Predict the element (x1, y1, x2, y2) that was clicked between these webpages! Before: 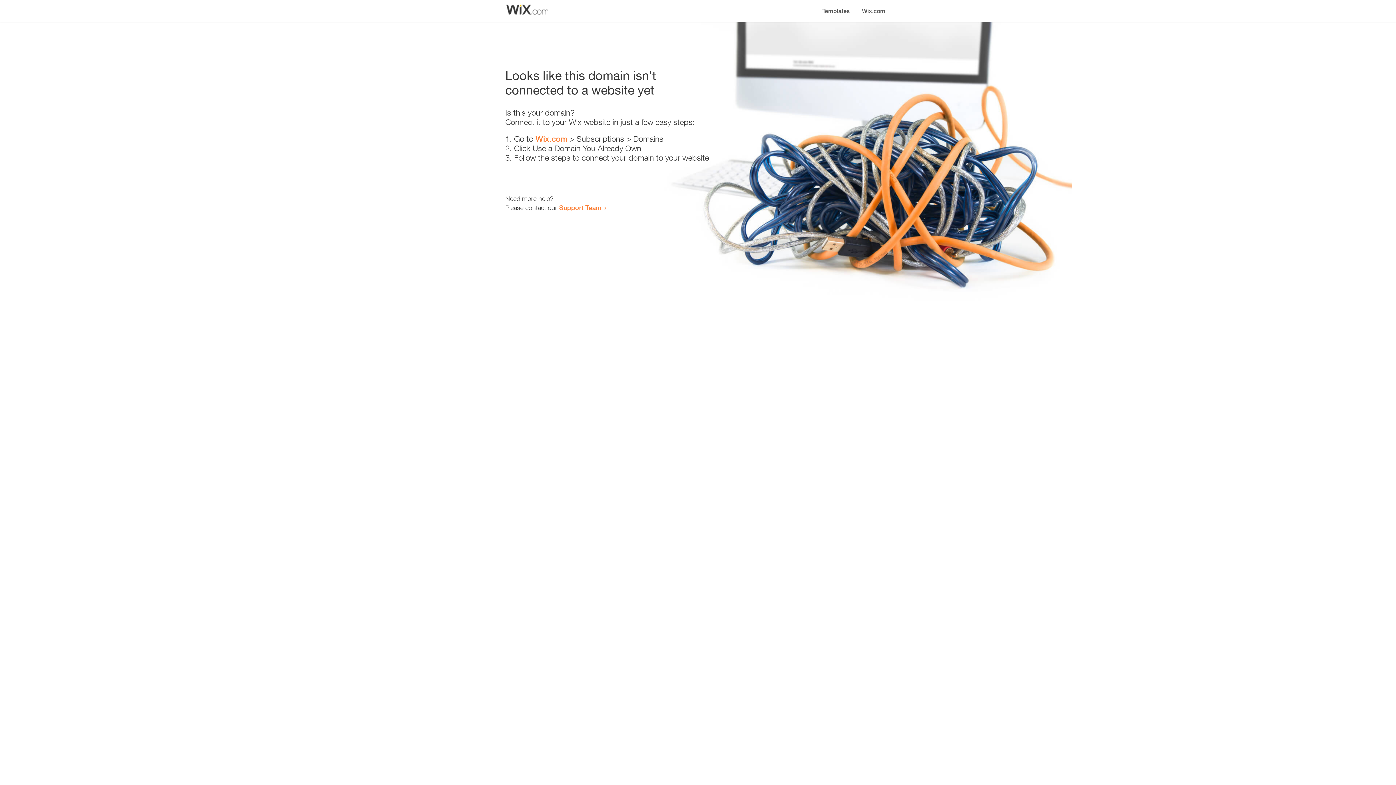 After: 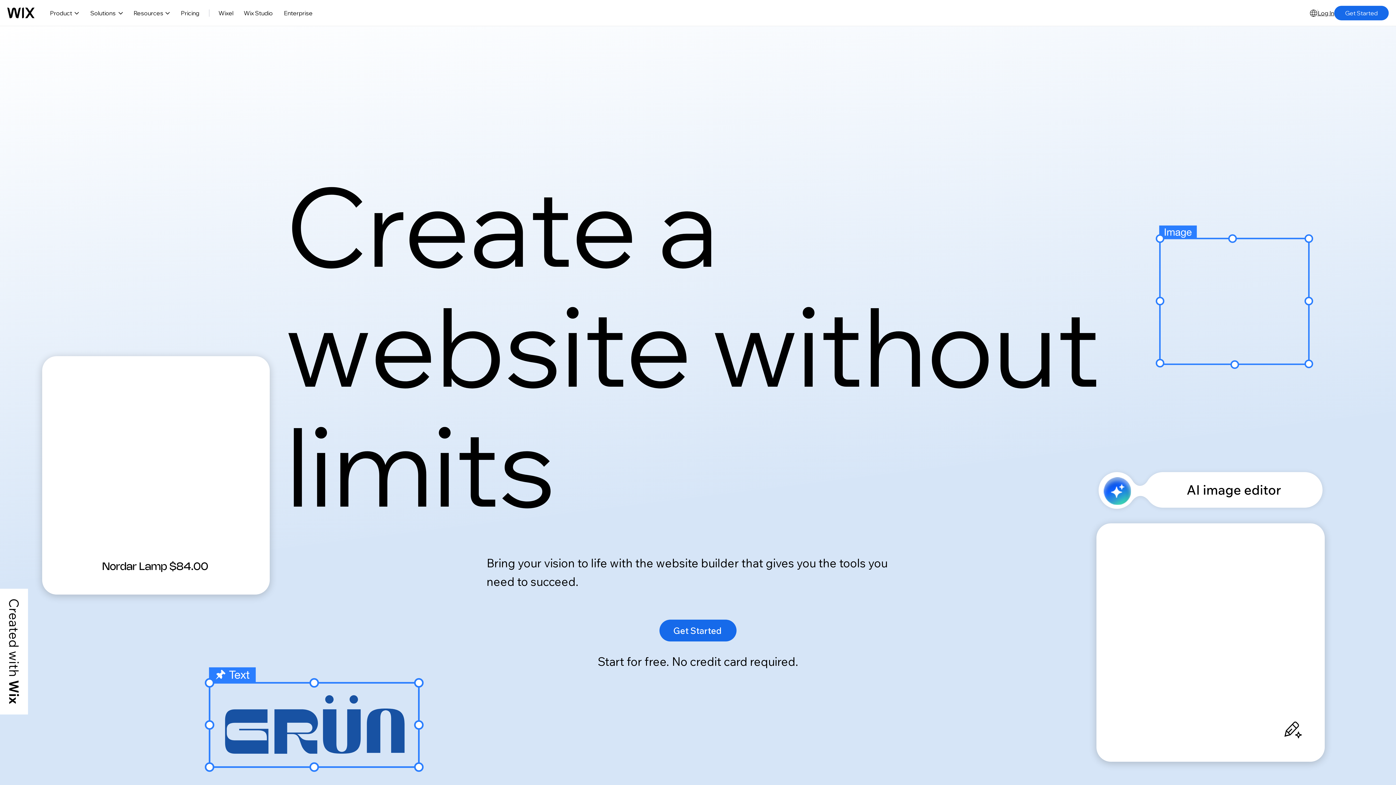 Action: bbox: (535, 134, 567, 143) label: Wix.com